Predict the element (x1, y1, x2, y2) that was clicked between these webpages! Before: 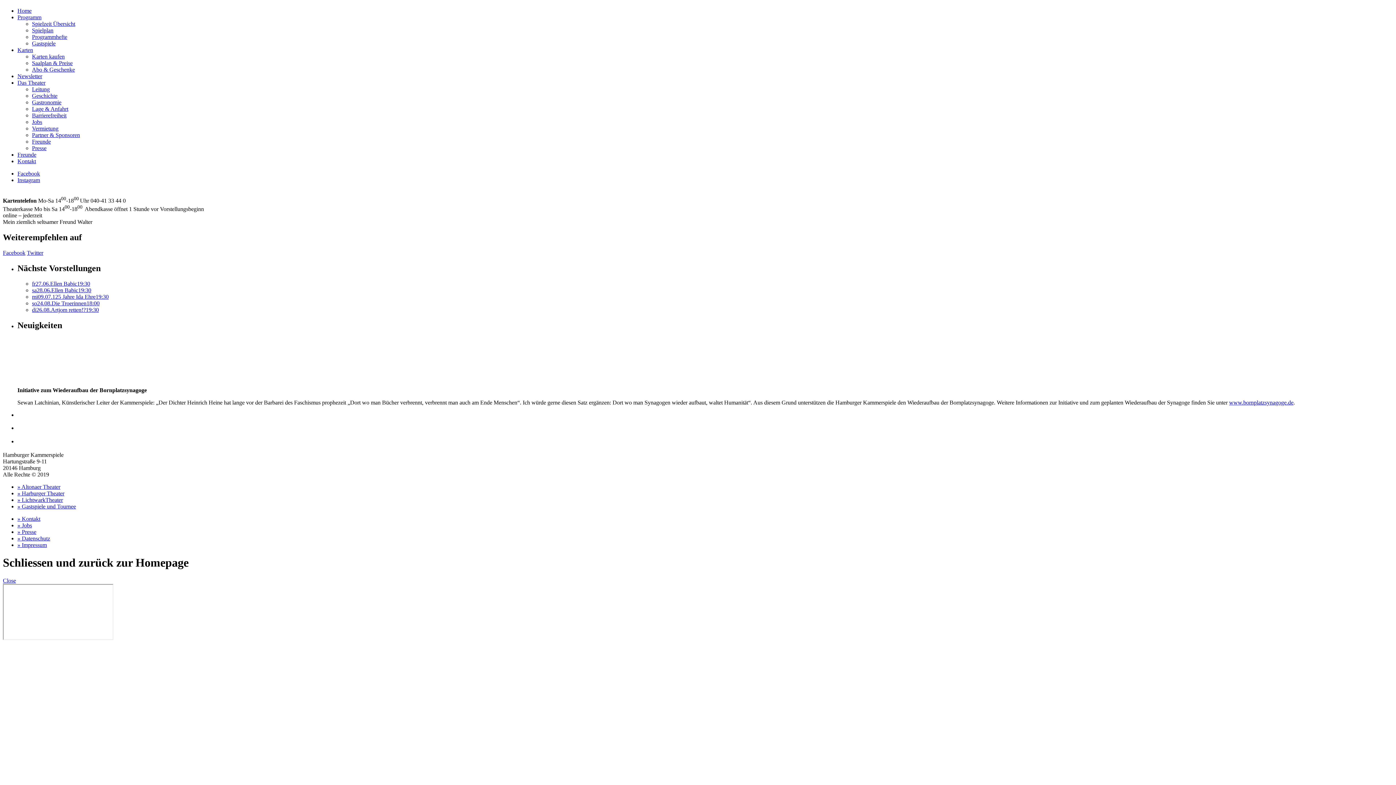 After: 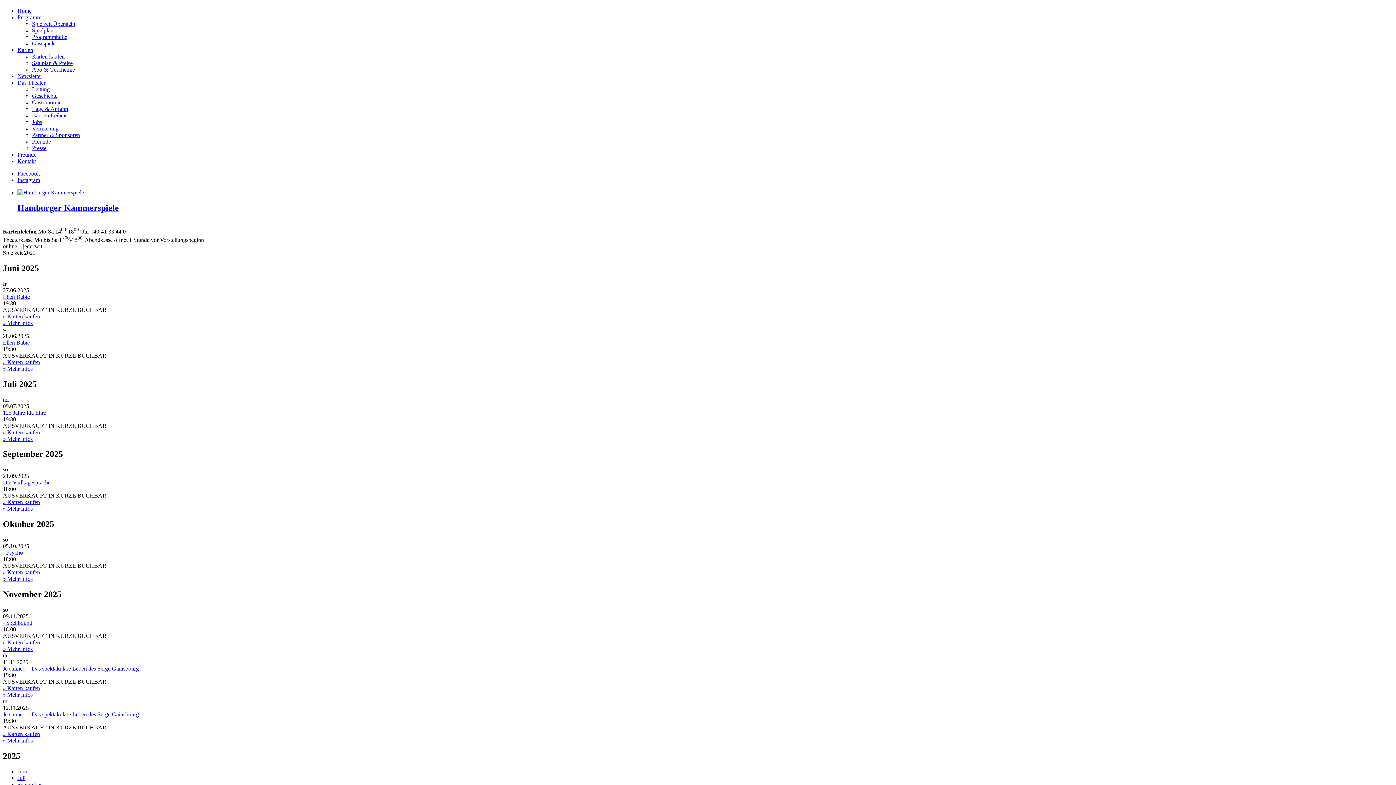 Action: bbox: (32, 27, 53, 33) label: Spielplan